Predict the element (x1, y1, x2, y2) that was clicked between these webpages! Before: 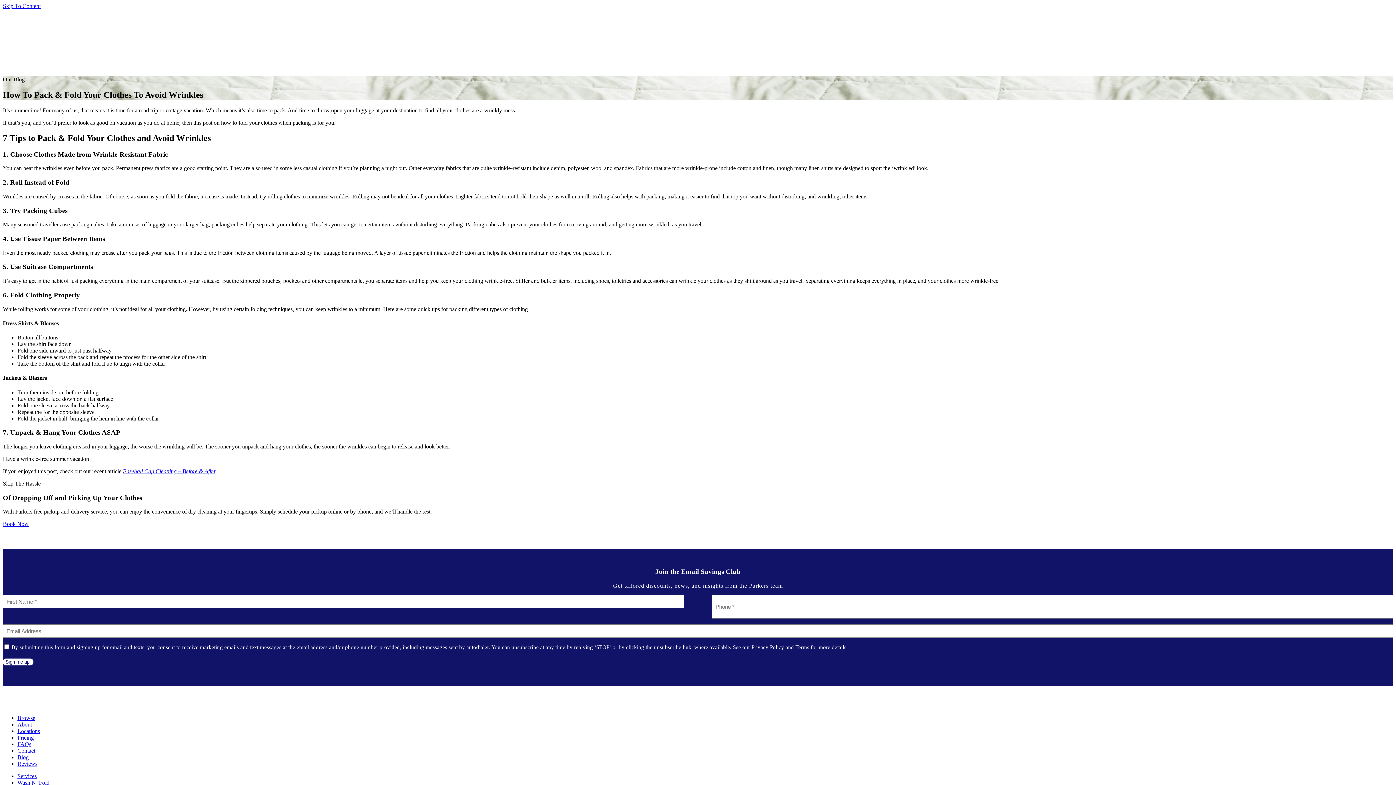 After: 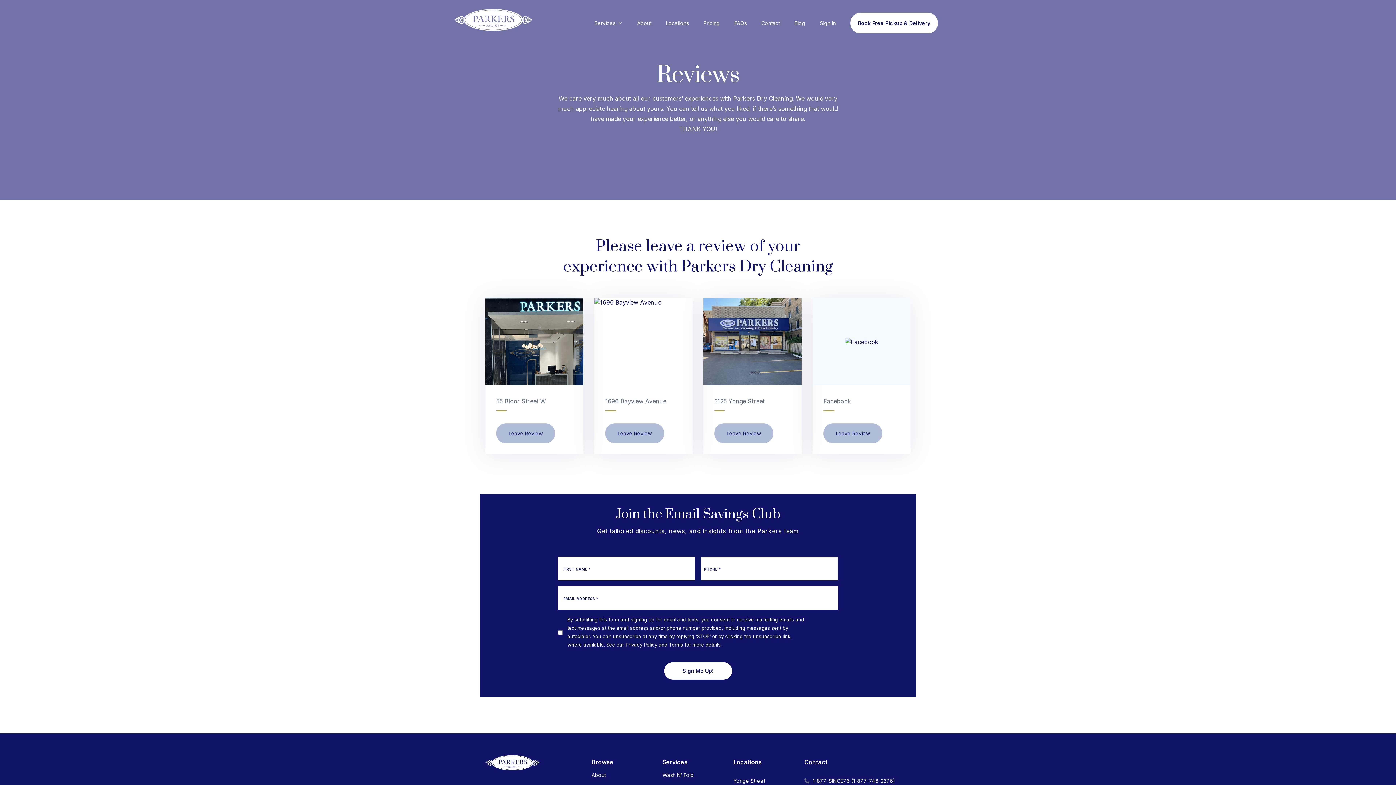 Action: label: Reviews bbox: (17, 760, 37, 767)